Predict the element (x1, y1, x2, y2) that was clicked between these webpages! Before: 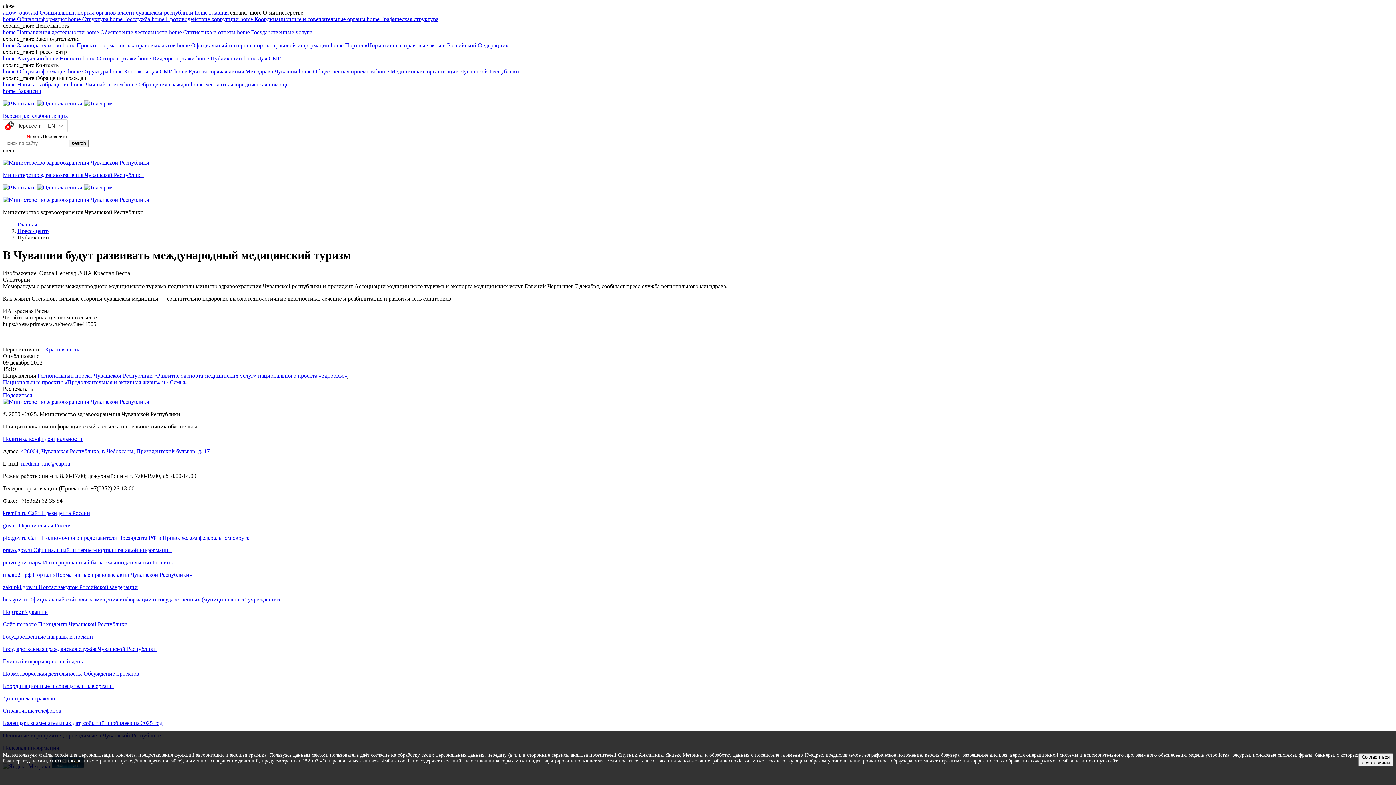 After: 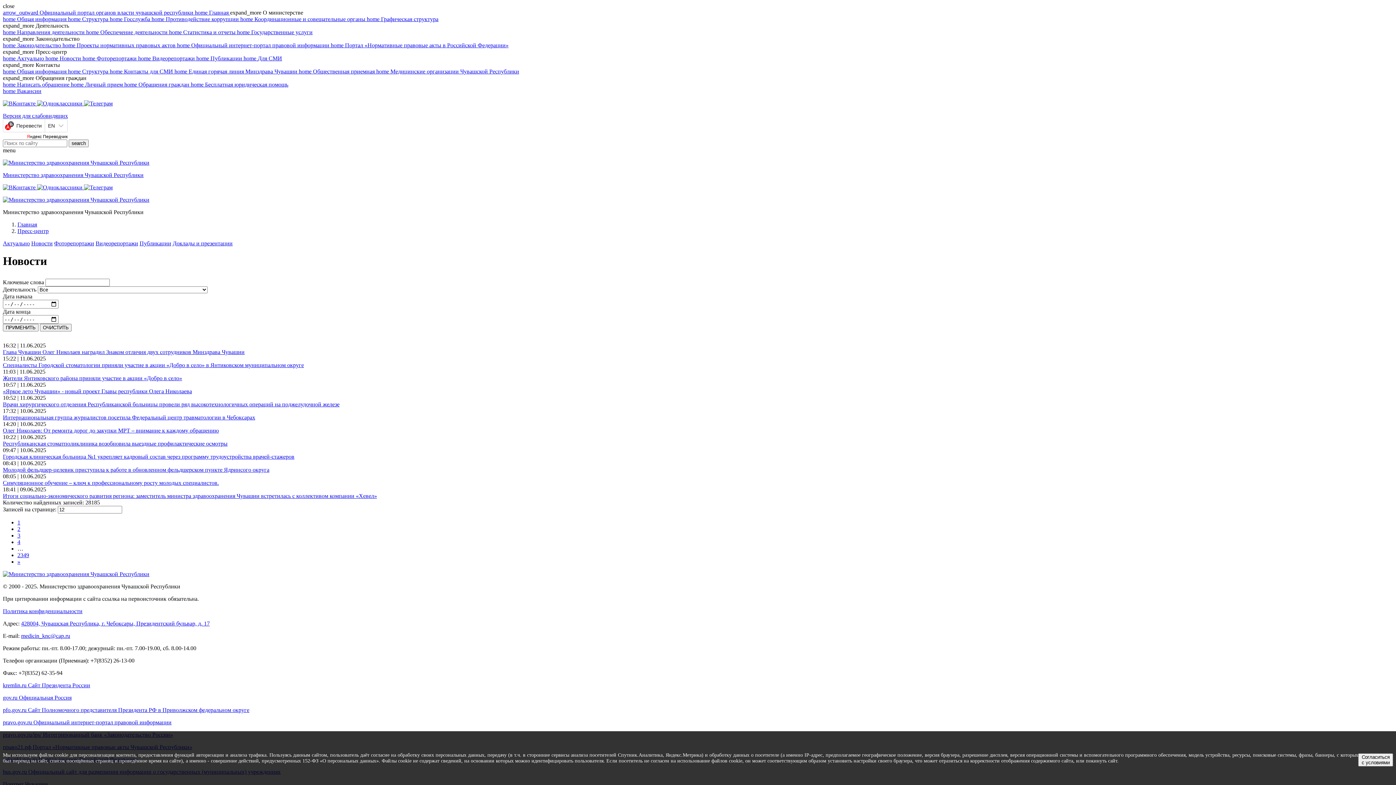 Action: bbox: (45, 55, 82, 61) label: home Новости 